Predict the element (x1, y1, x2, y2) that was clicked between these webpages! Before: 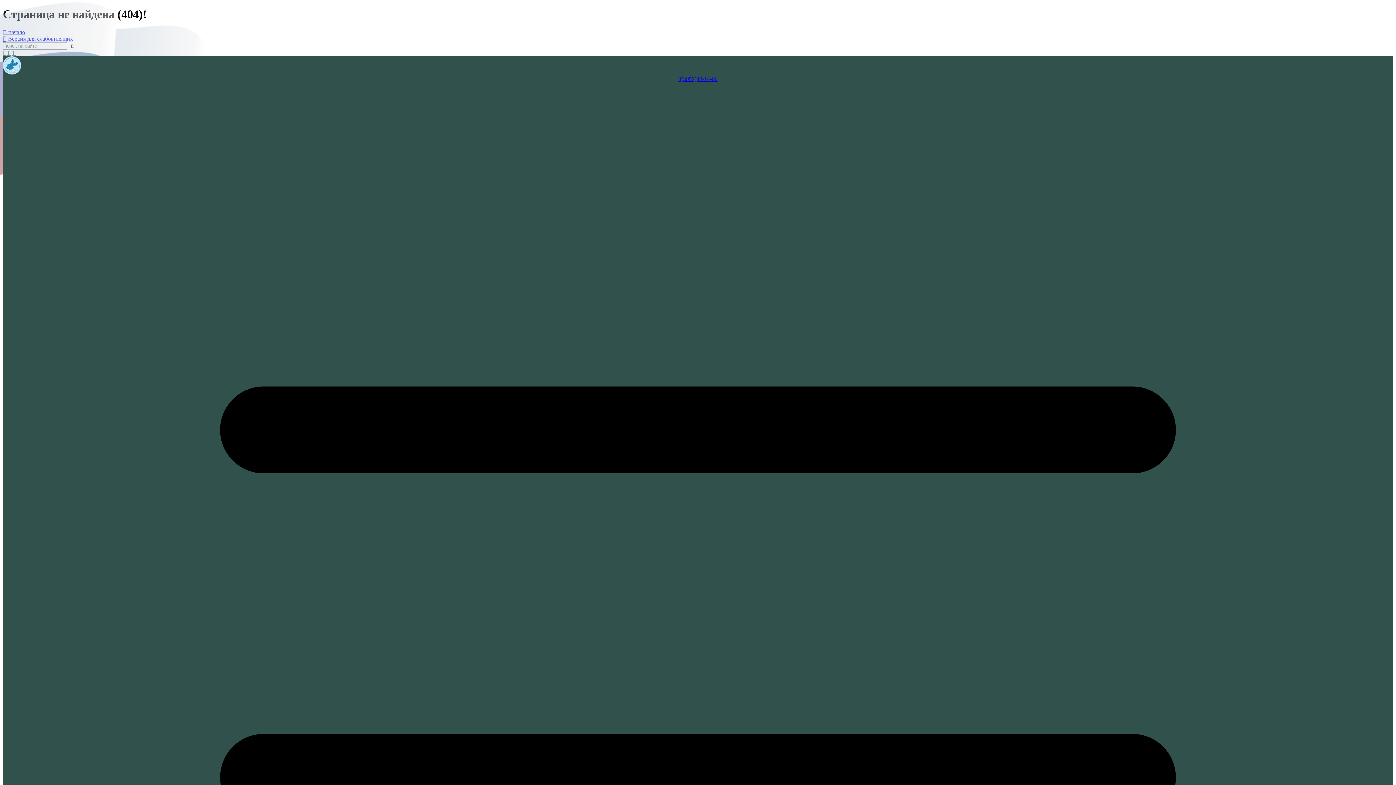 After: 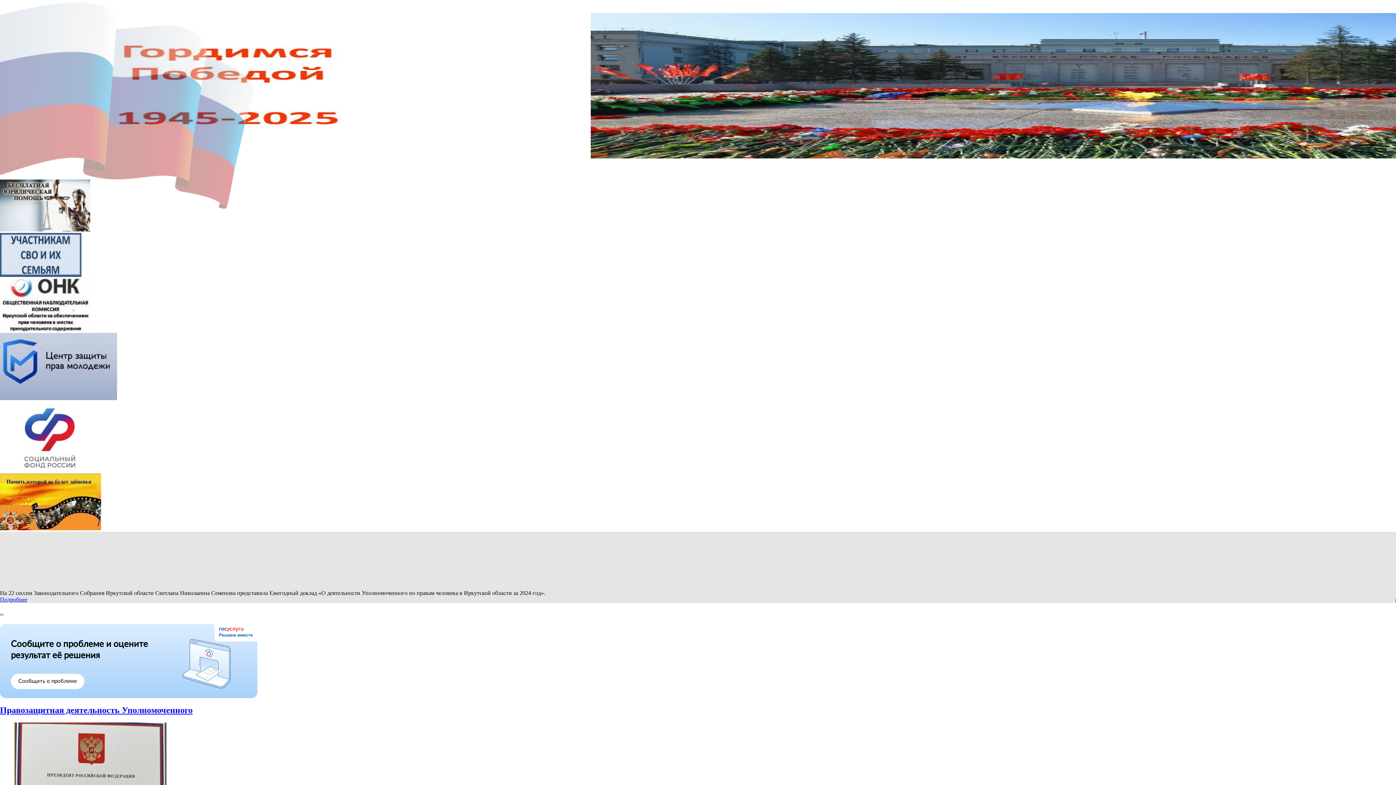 Action: bbox: (2, 69, 21, 75)